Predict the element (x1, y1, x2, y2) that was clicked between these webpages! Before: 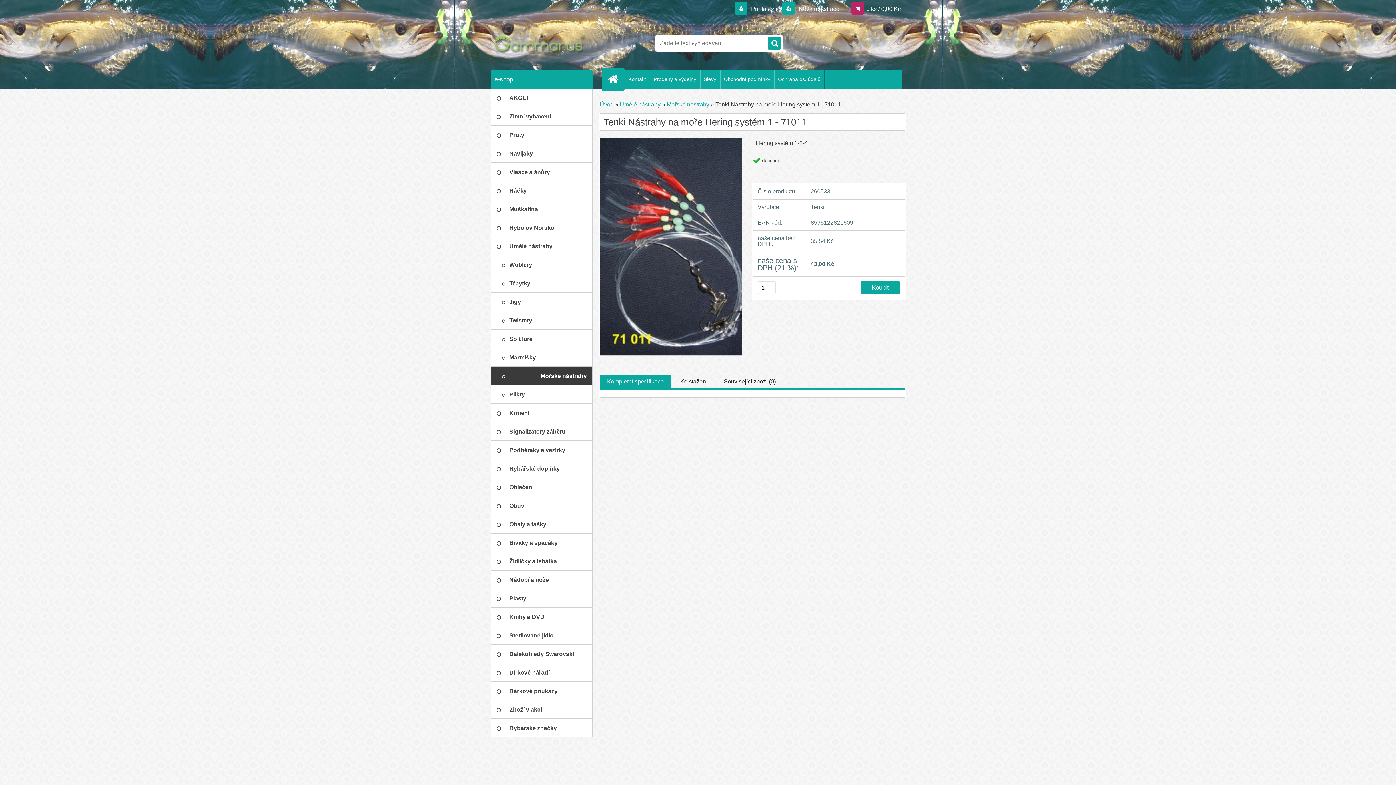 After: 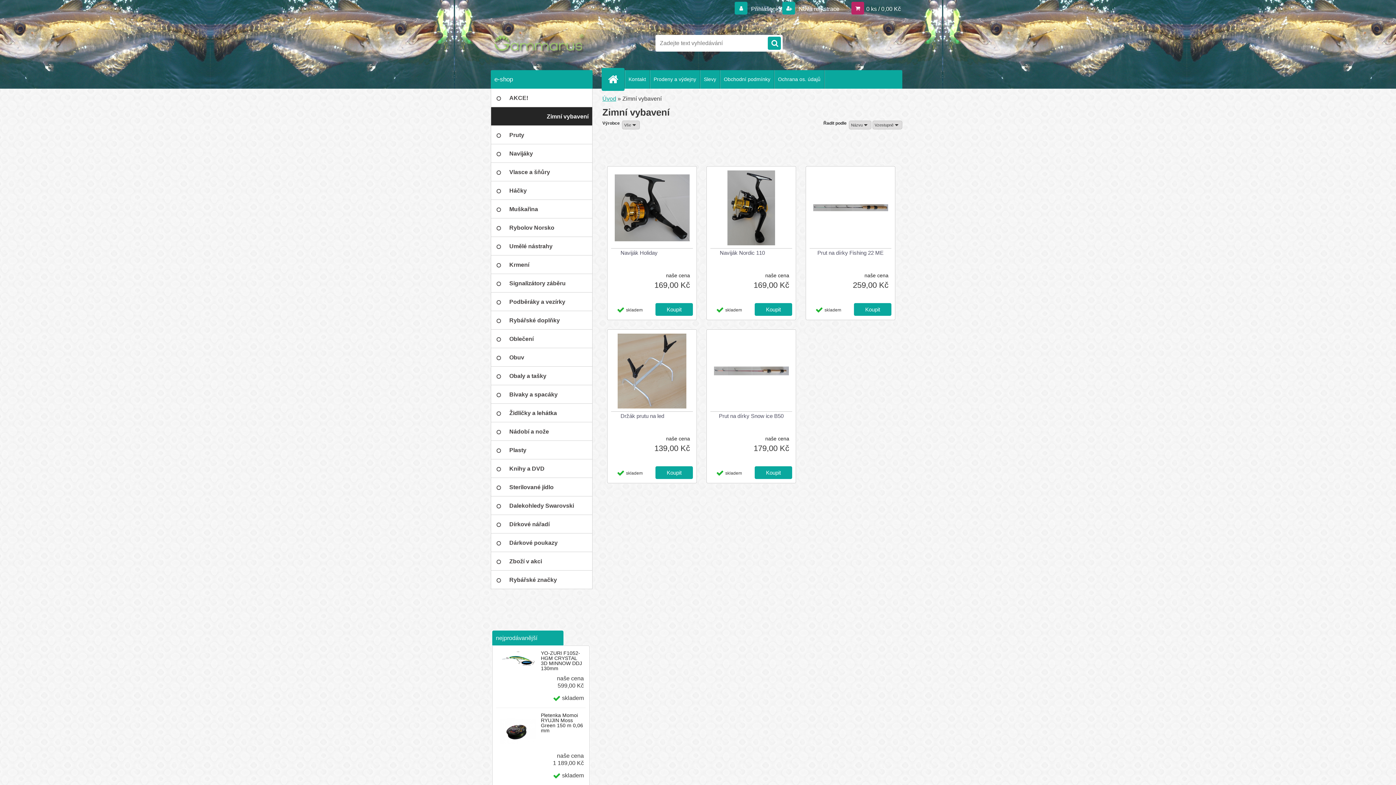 Action: label: Zimní vybavení bbox: (490, 107, 592, 125)